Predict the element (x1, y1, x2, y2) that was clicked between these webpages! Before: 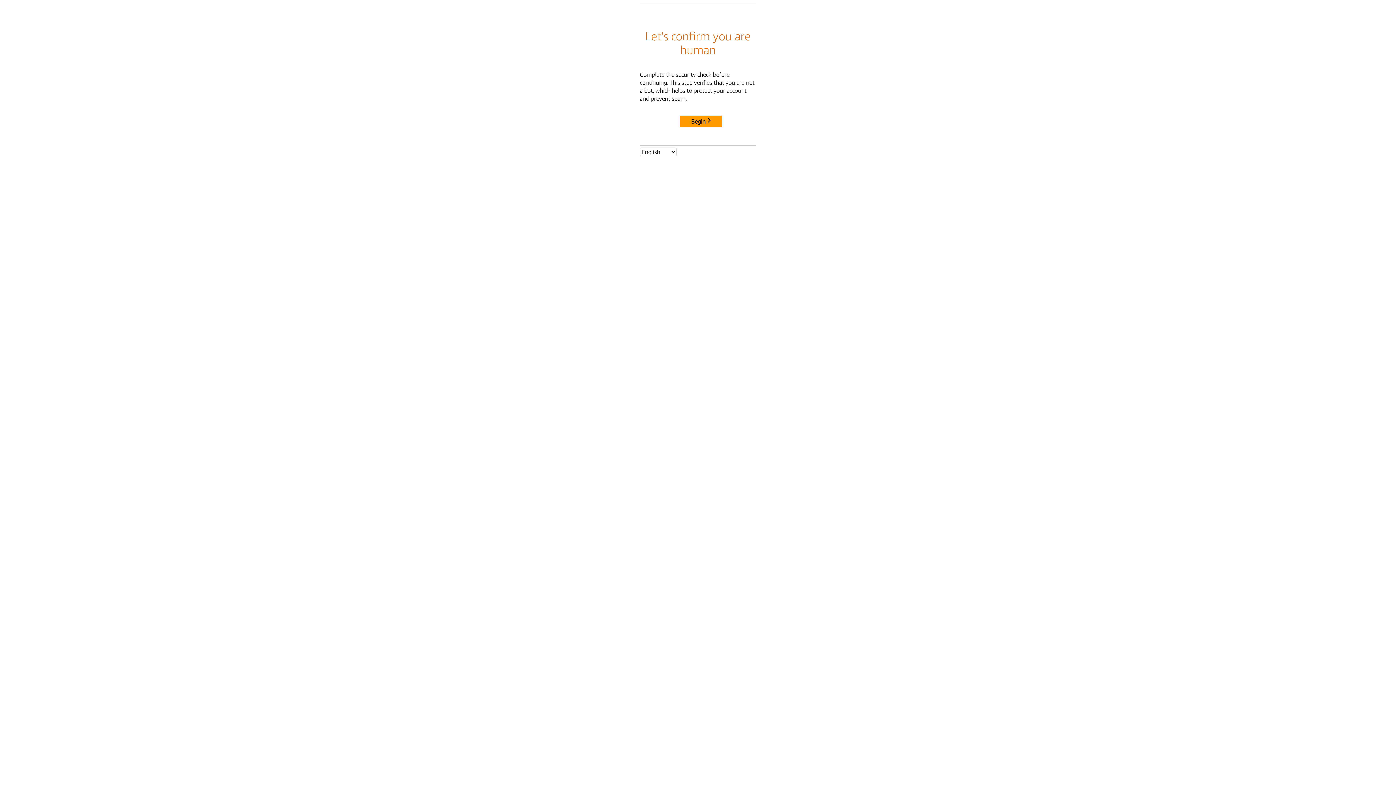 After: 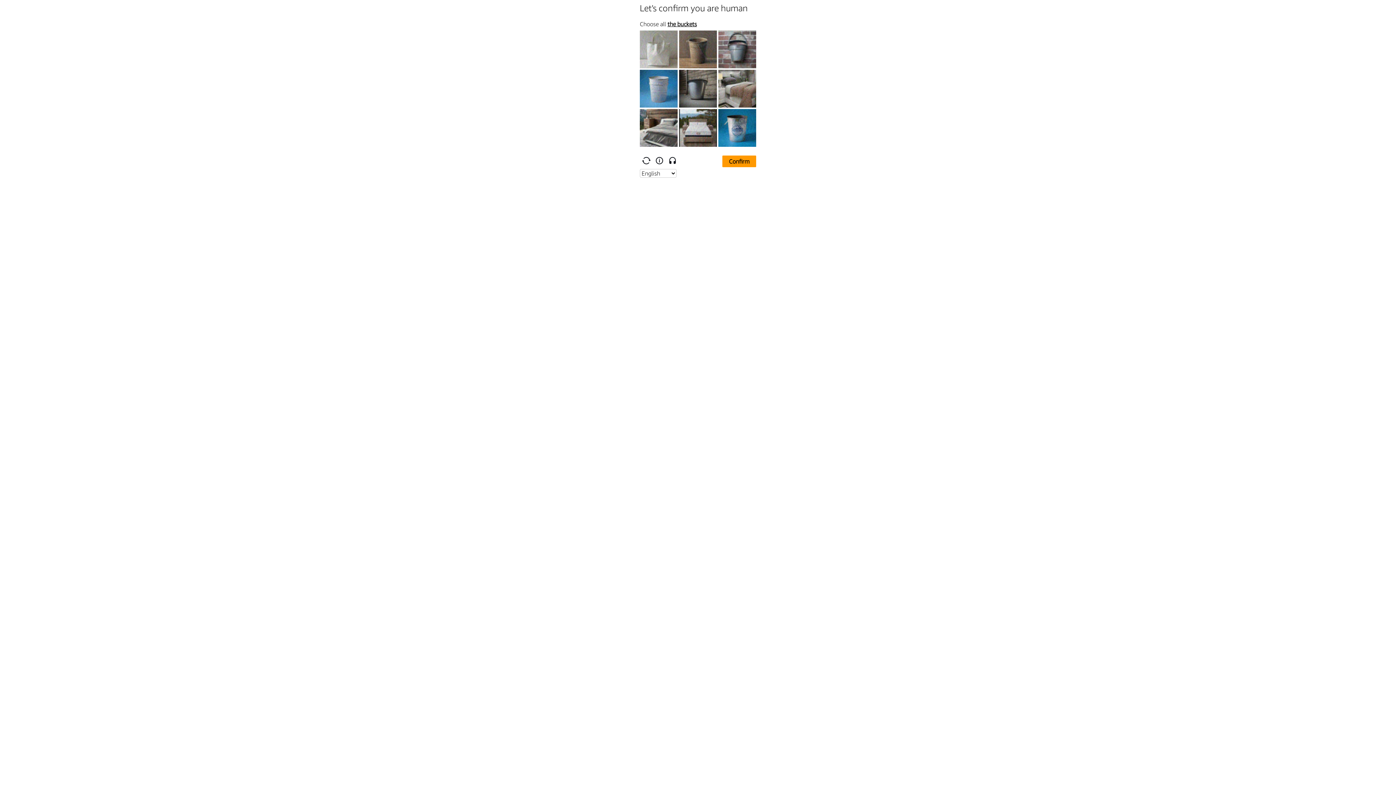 Action: bbox: (680, 115, 722, 127) label: Begin